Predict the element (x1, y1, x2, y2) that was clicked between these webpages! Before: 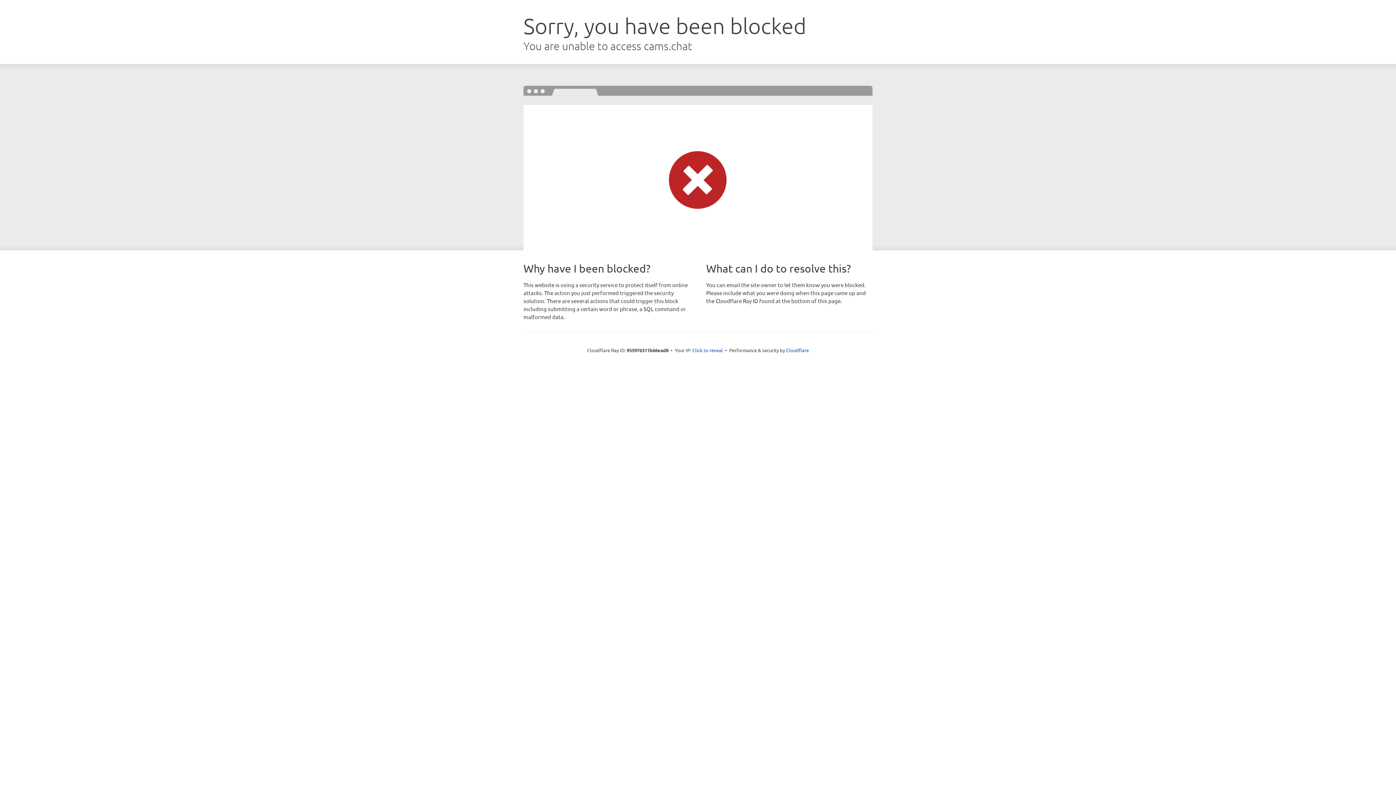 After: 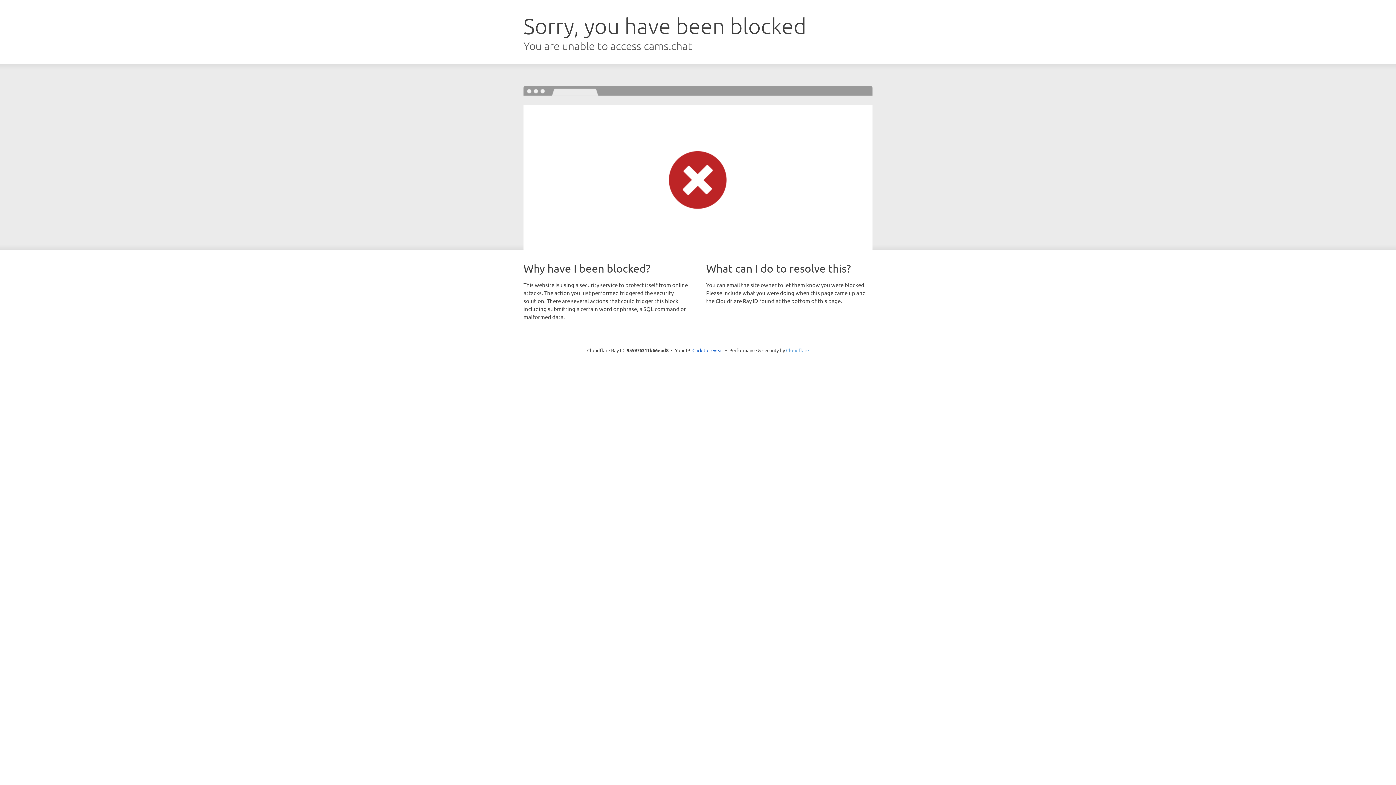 Action: bbox: (786, 347, 809, 353) label: Cloudflare